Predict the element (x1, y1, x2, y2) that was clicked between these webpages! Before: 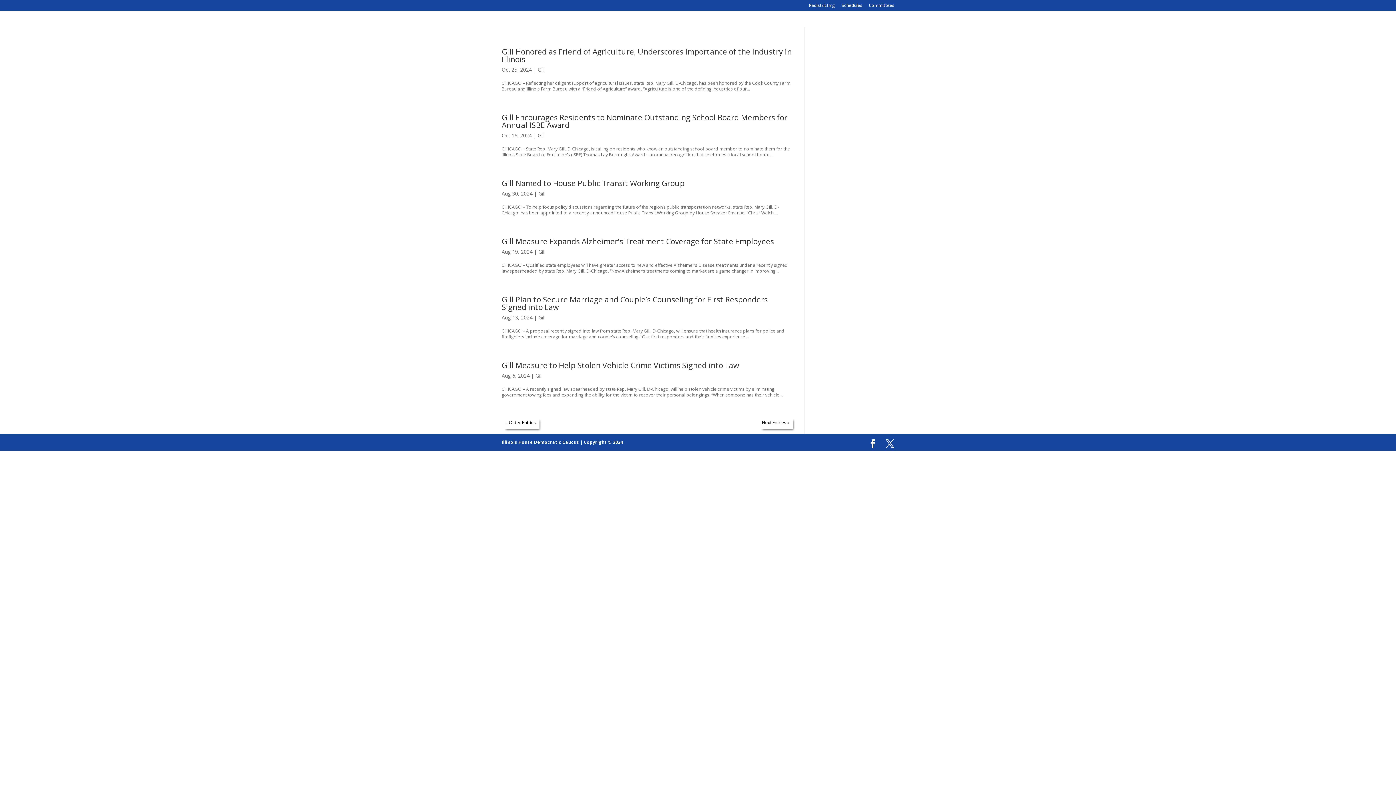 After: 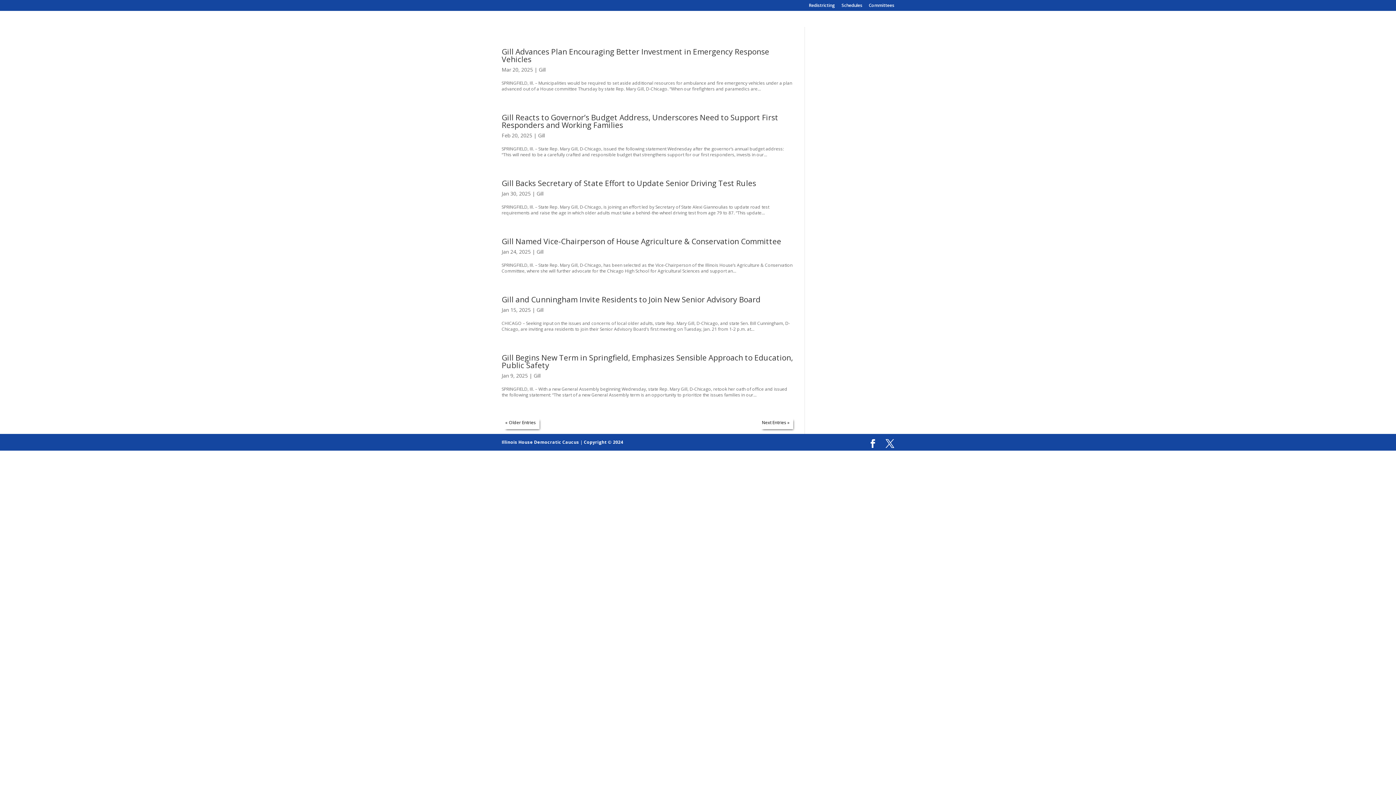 Action: label: Next Entries » bbox: (758, 416, 793, 429)